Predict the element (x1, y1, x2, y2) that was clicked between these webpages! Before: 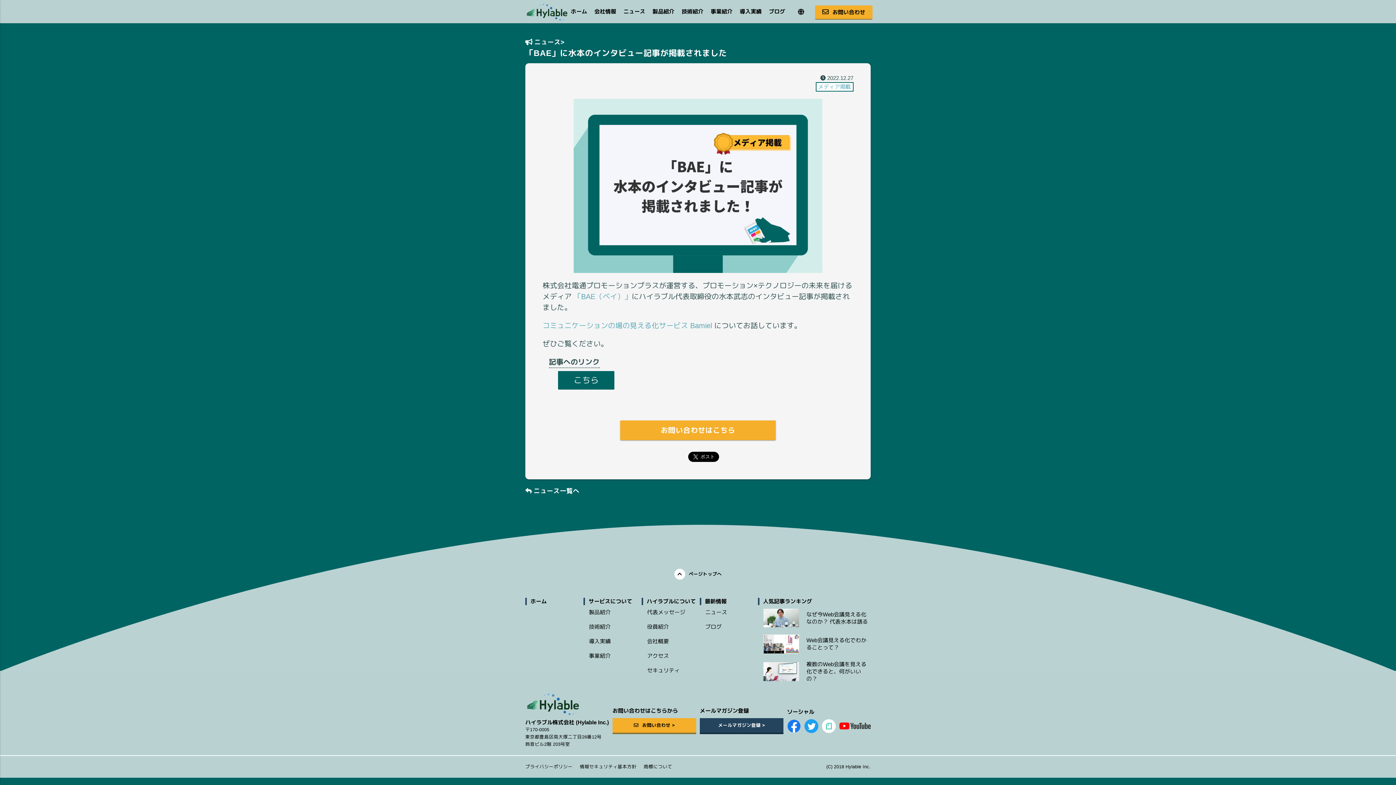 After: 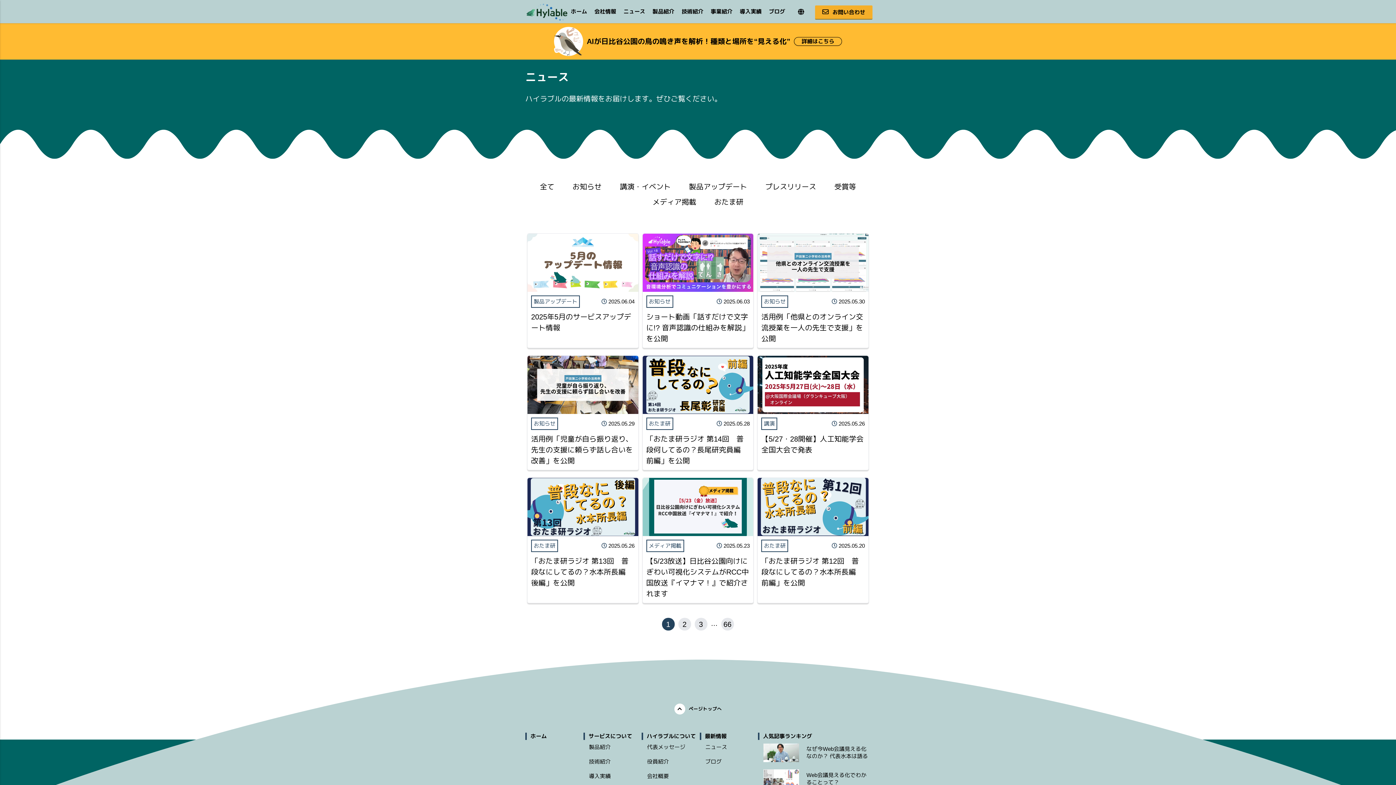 Action: bbox: (525, 487, 579, 494) label:  ニュース一覧へ